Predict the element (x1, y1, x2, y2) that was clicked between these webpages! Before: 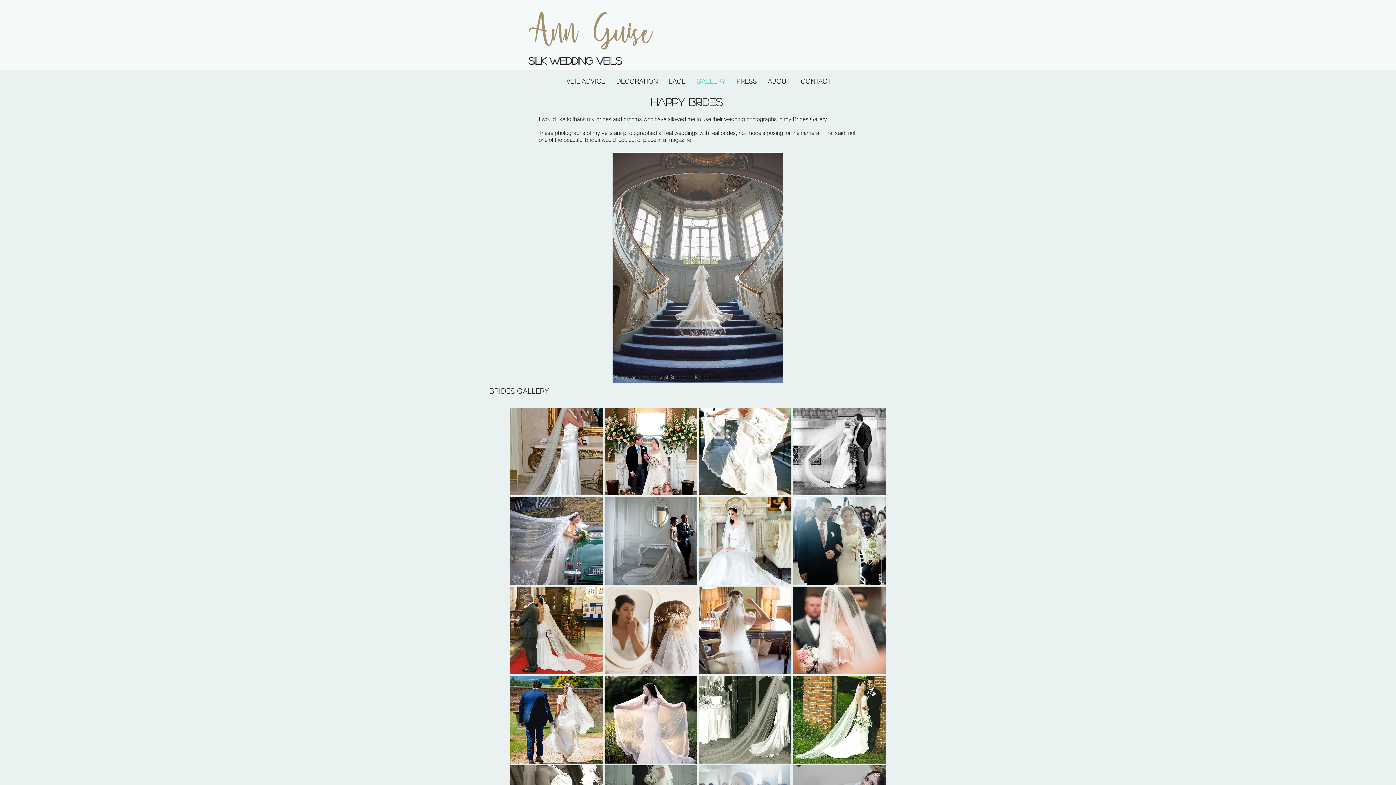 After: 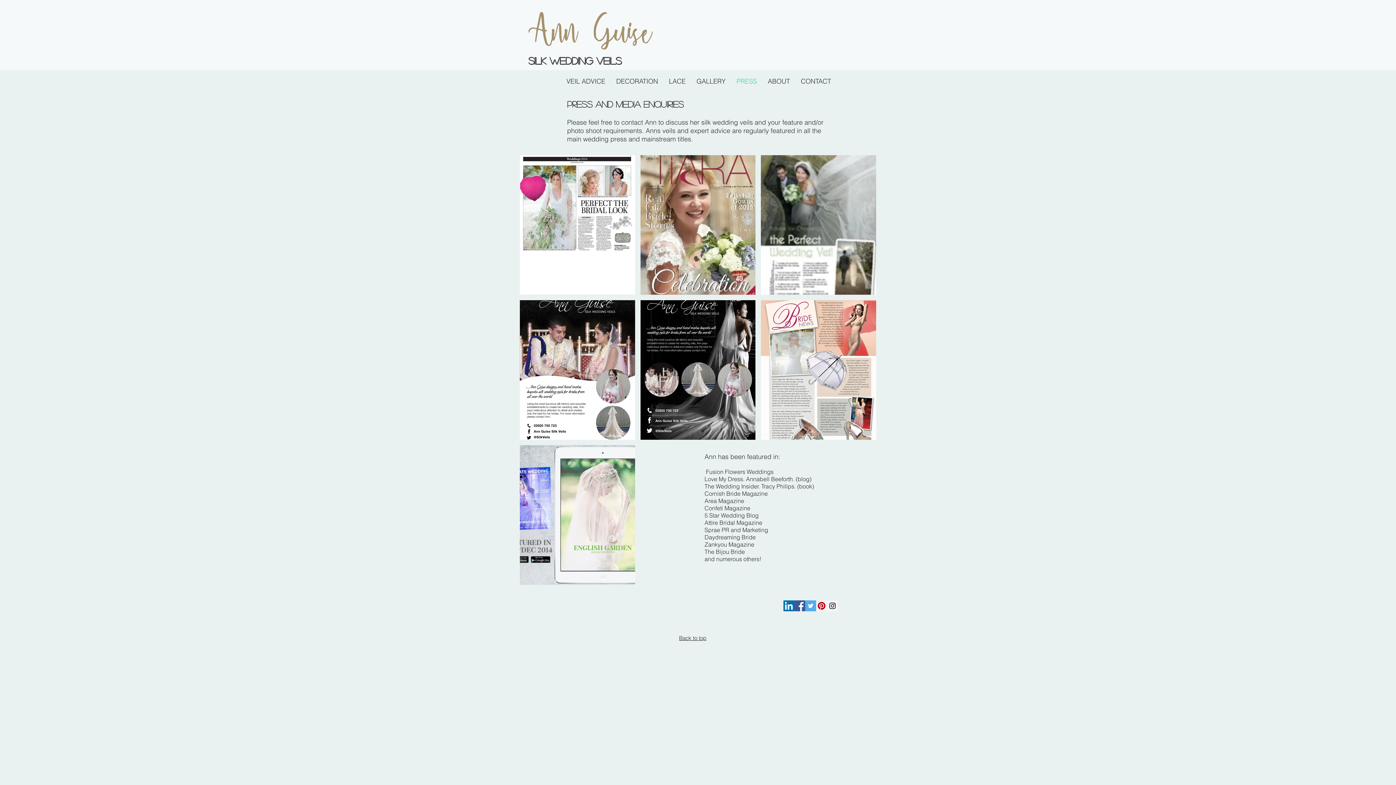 Action: label: PRESS bbox: (731, 70, 762, 92)